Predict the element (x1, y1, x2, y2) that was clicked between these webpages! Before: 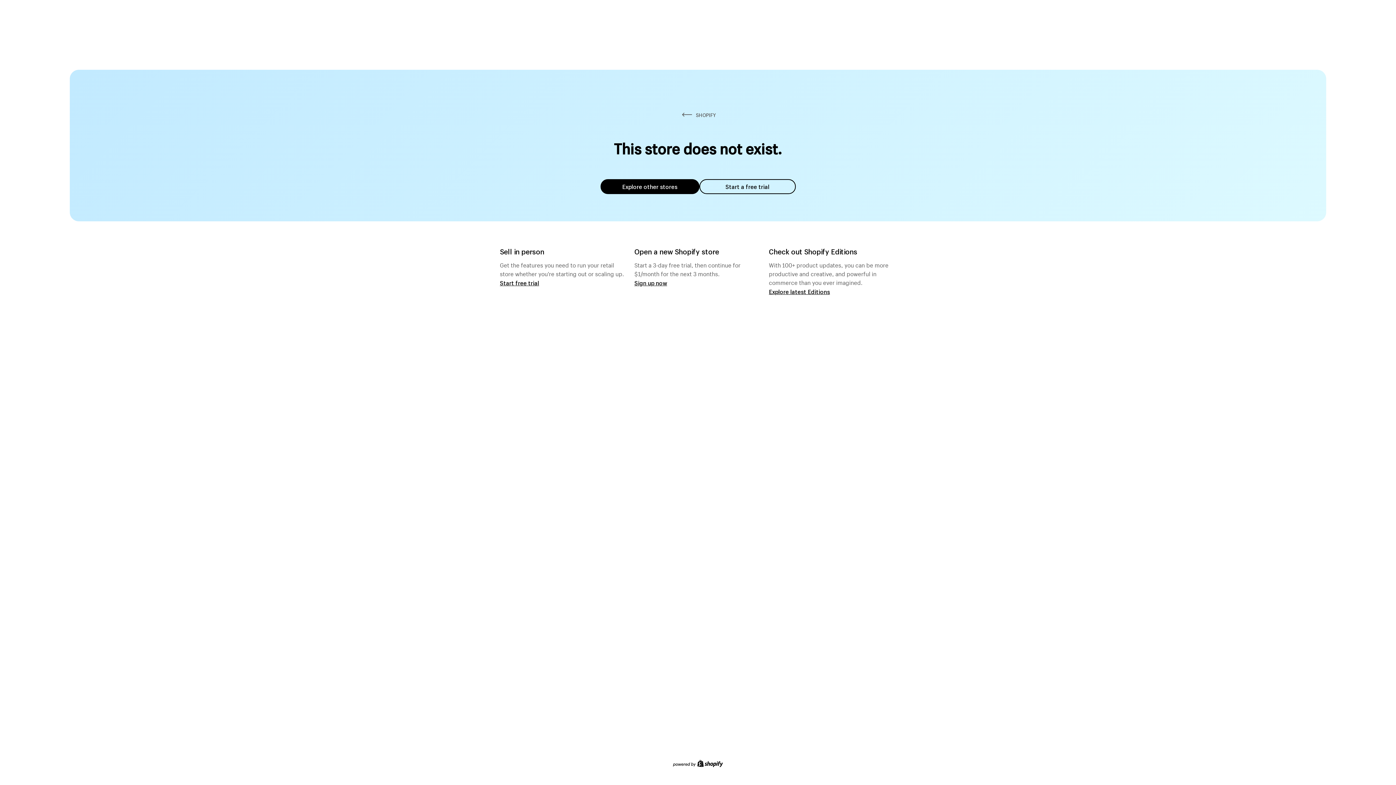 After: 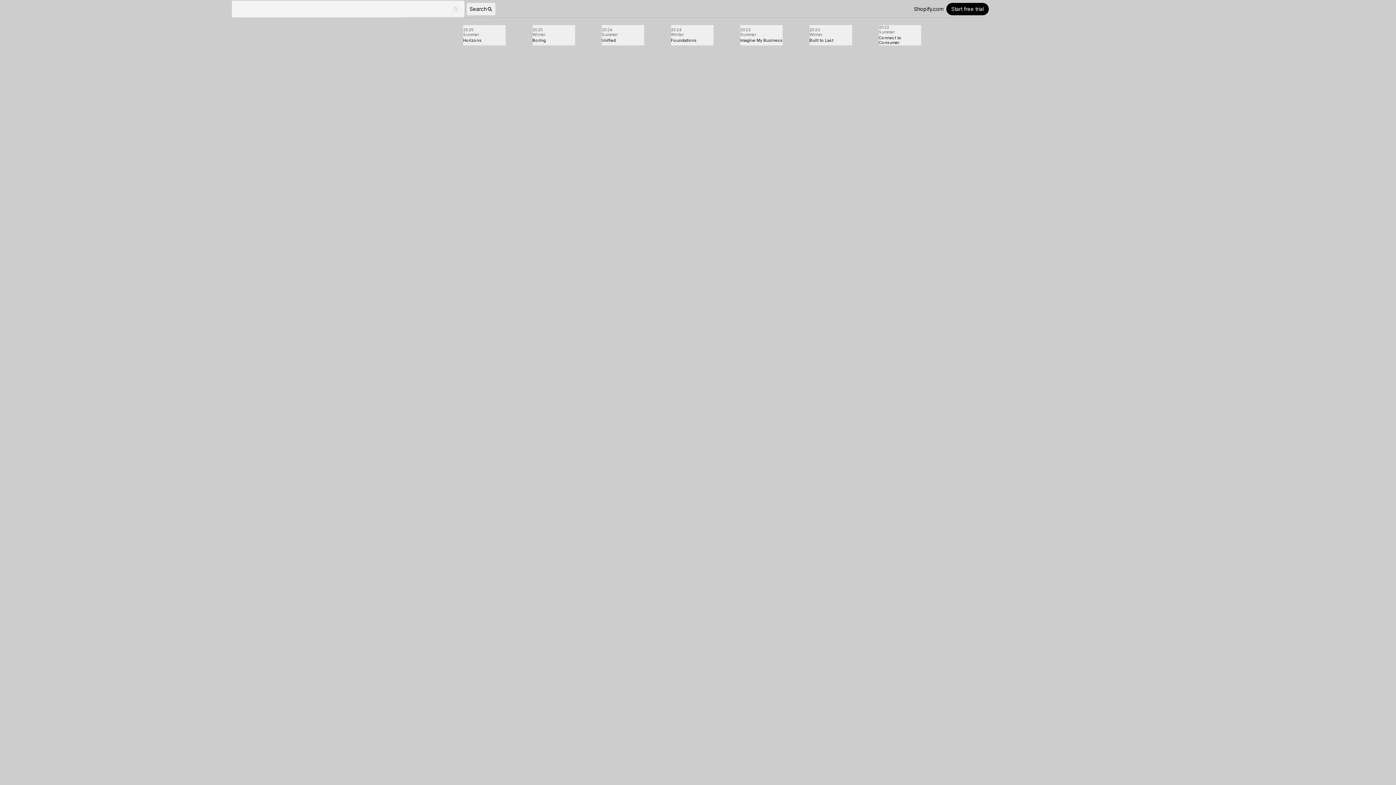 Action: bbox: (769, 287, 830, 295) label: Explore latest Editions